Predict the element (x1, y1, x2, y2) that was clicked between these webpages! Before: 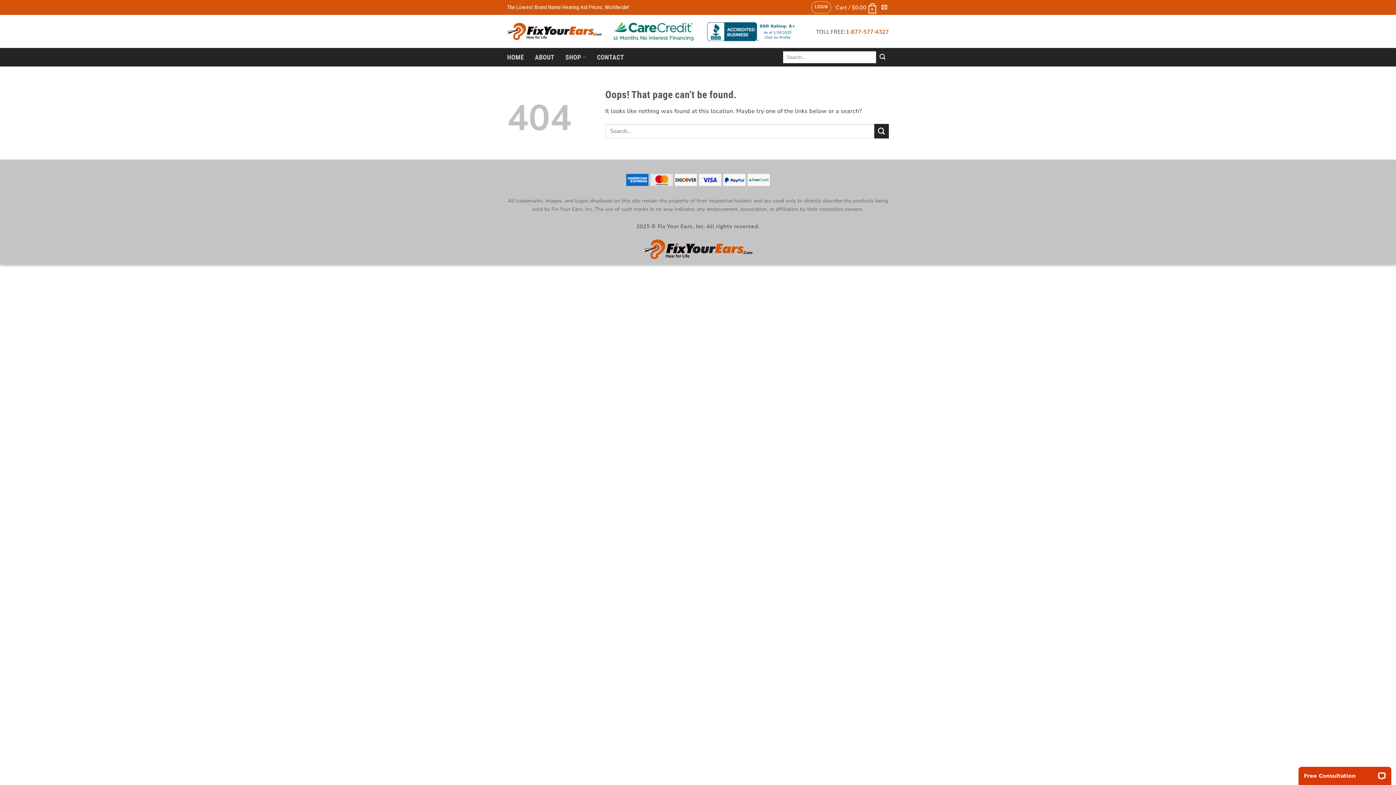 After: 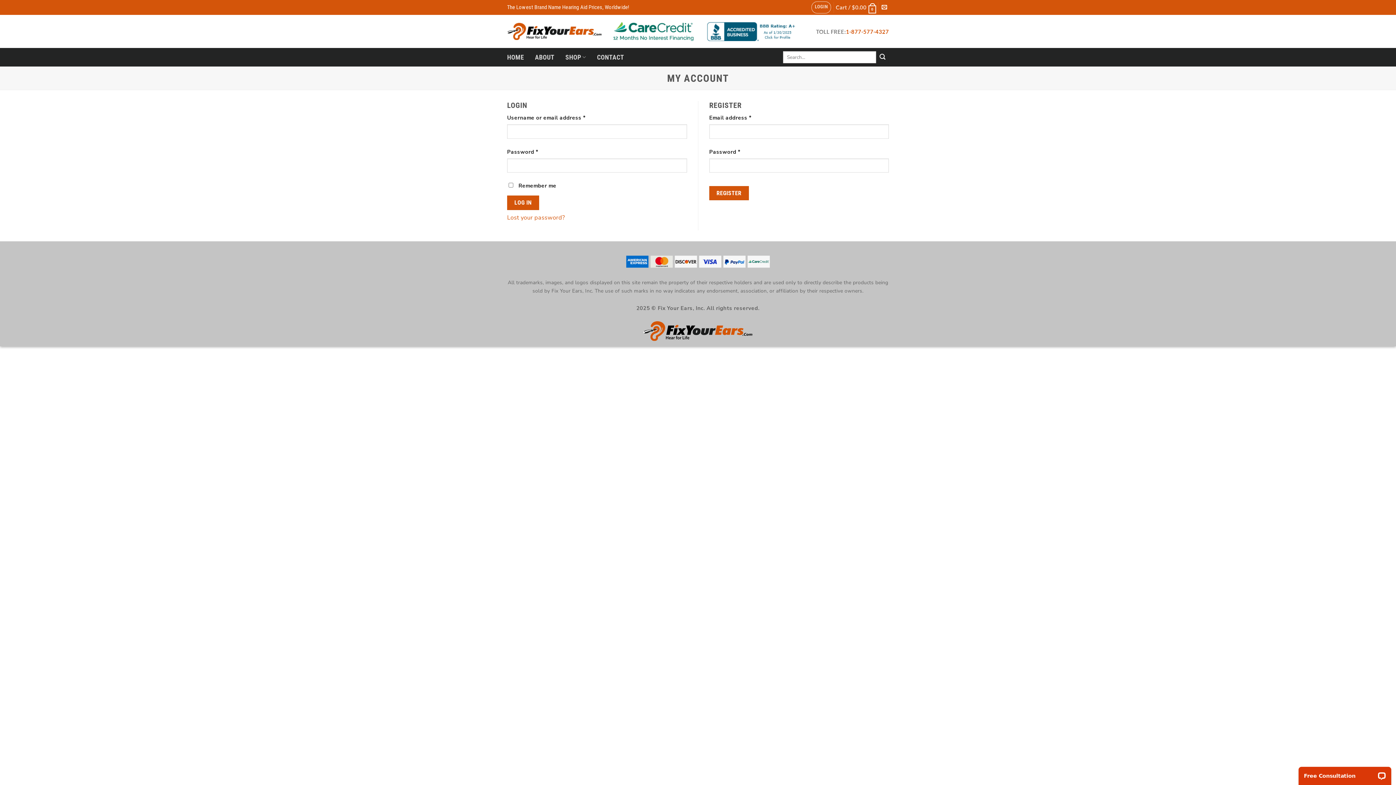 Action: label: LOGIN bbox: (811, 1, 831, 13)